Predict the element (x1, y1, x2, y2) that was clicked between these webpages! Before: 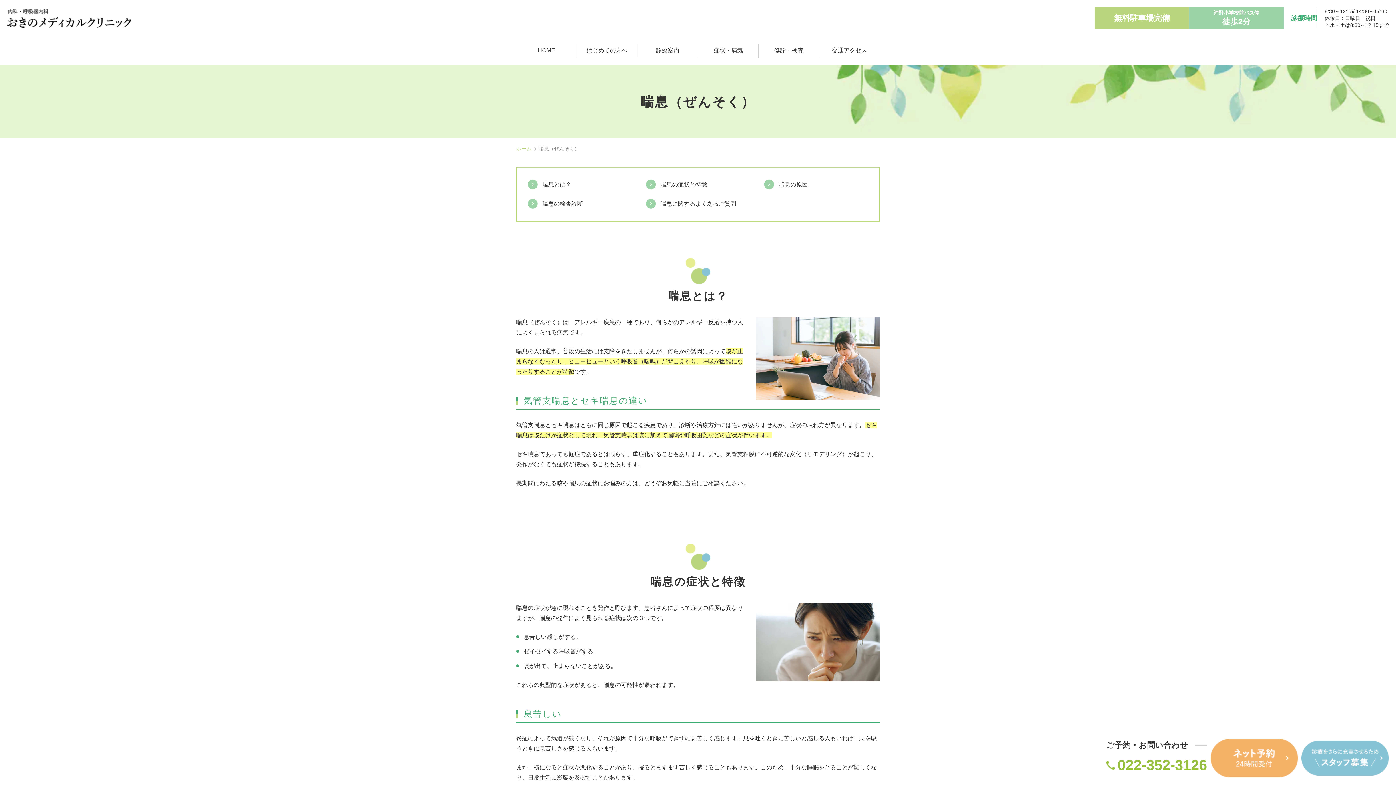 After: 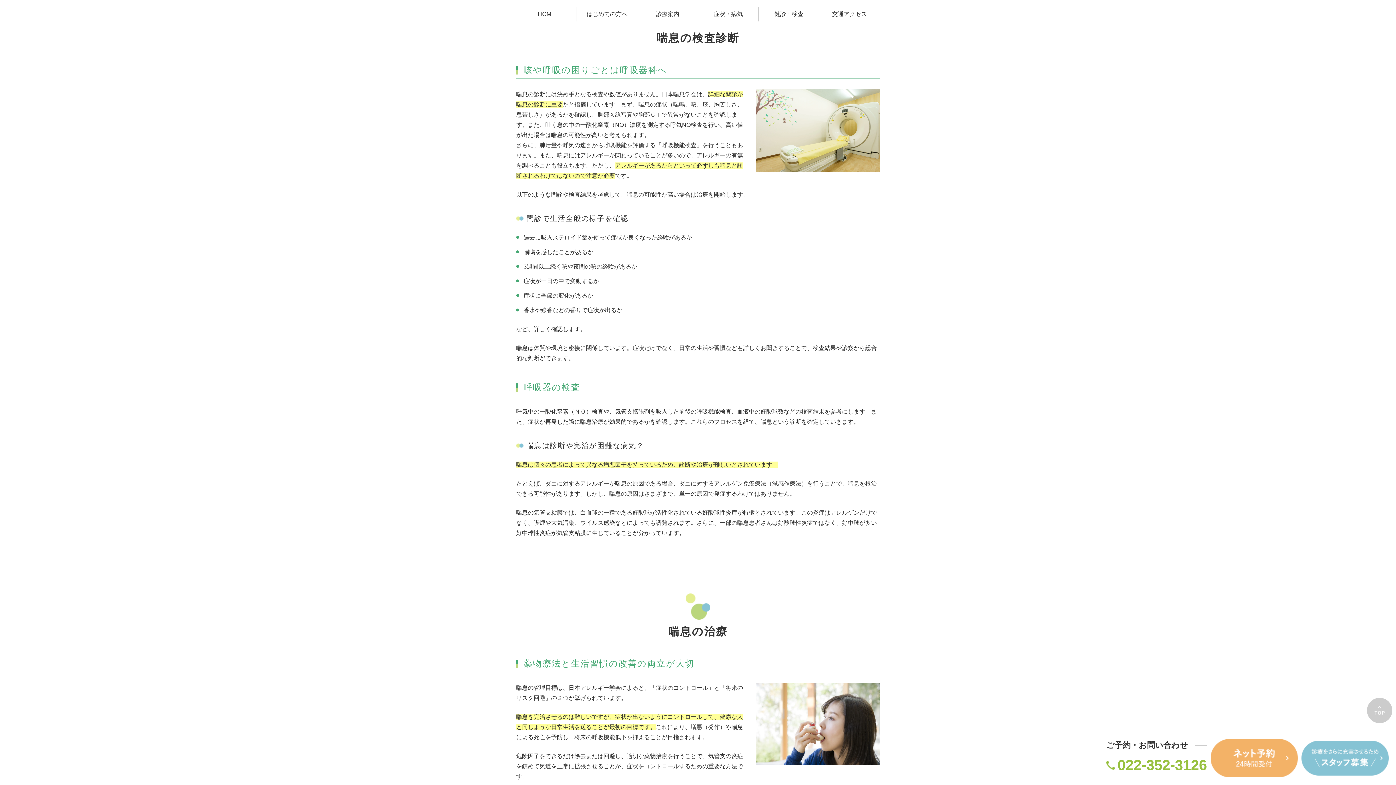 Action: bbox: (524, 197, 583, 210) label: 喘息の検査診断